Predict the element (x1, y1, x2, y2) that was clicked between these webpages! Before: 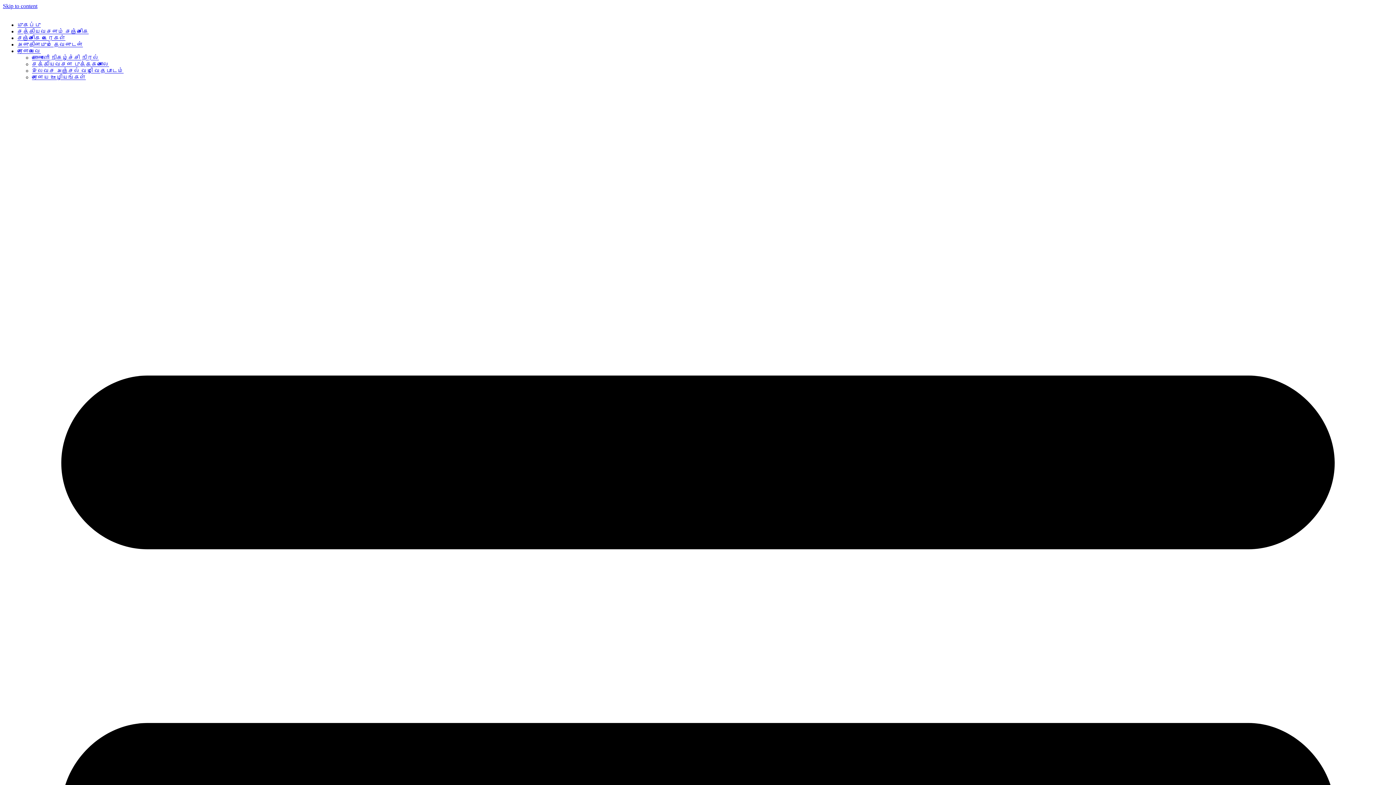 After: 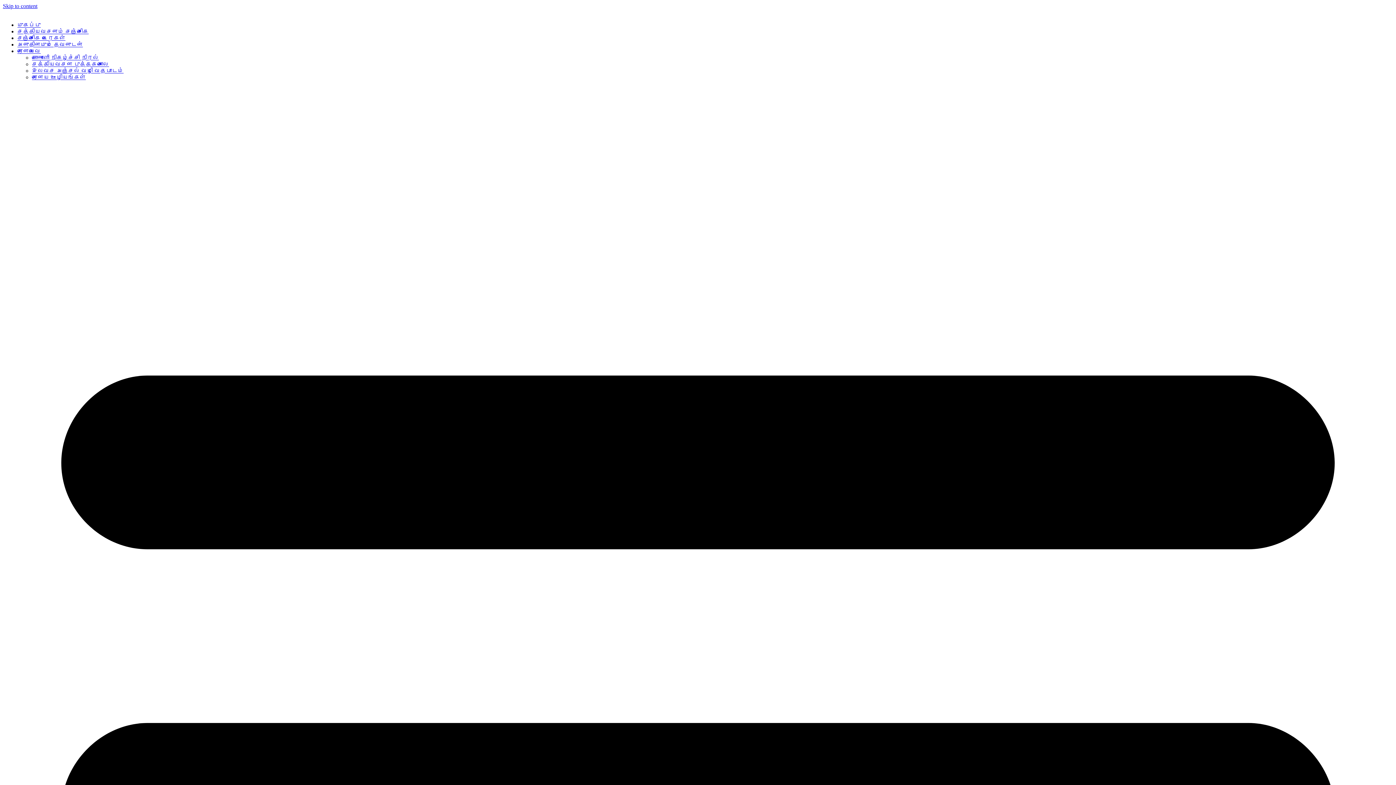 Action: label: காணொளி நிகழ்ச்சி நிரல் bbox: (32, 54, 98, 60)